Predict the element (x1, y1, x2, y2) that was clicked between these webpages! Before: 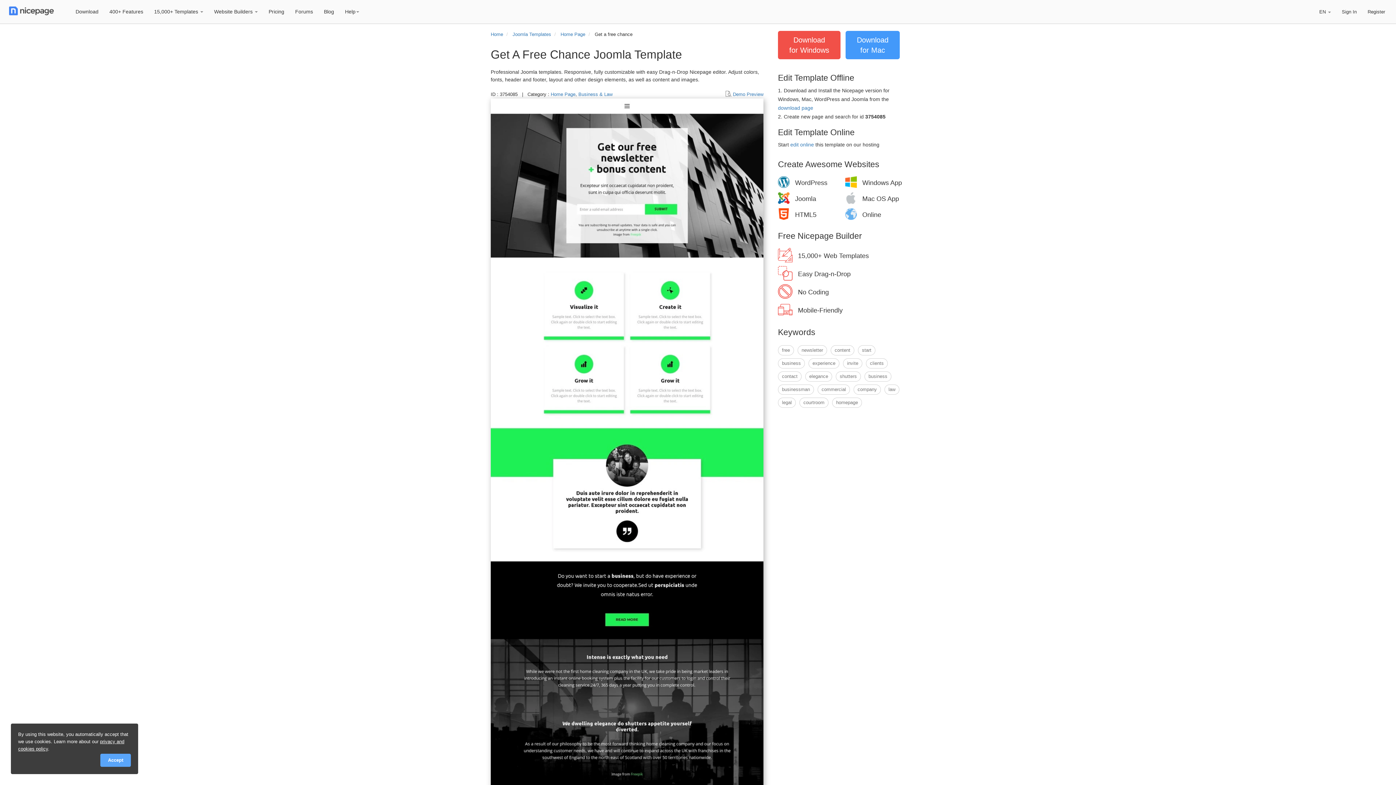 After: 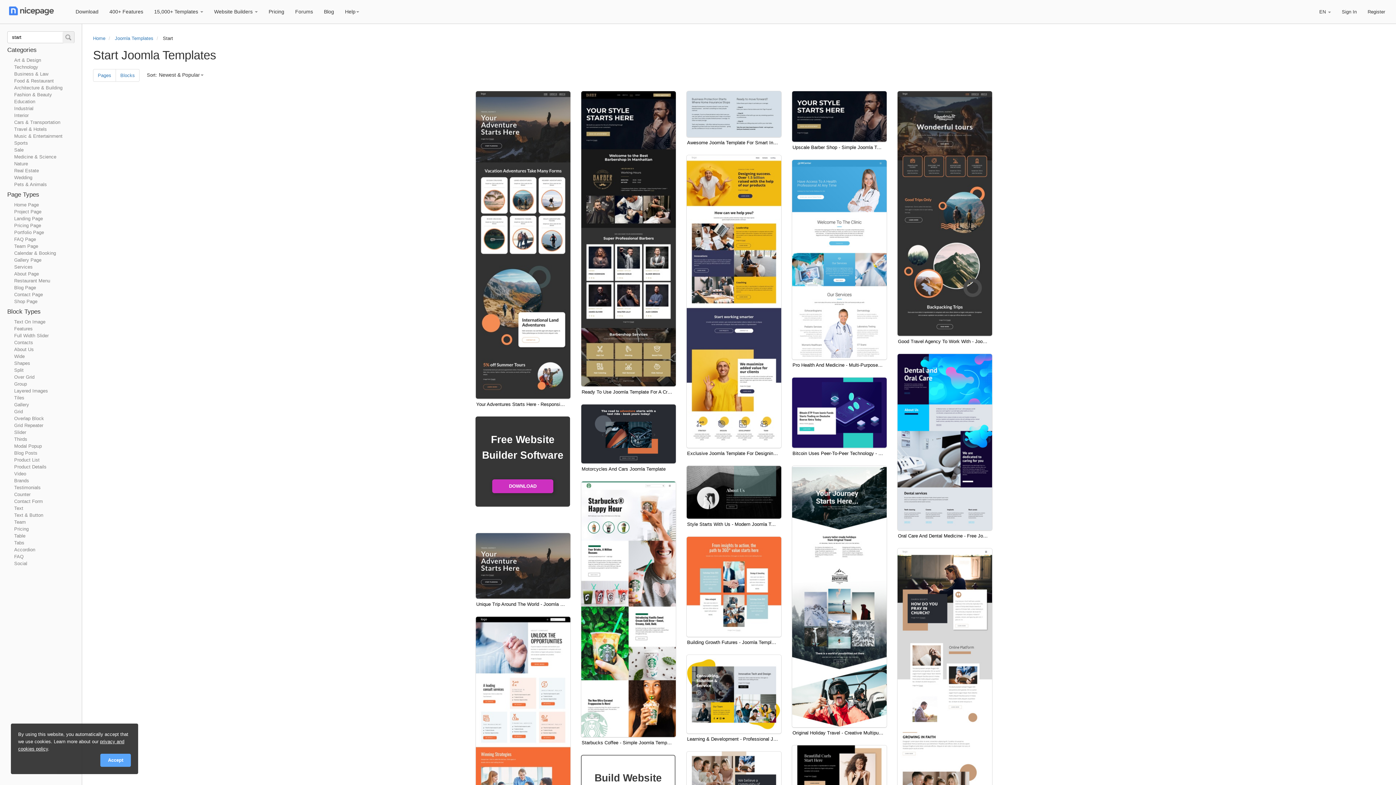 Action: bbox: (858, 345, 875, 355) label: start